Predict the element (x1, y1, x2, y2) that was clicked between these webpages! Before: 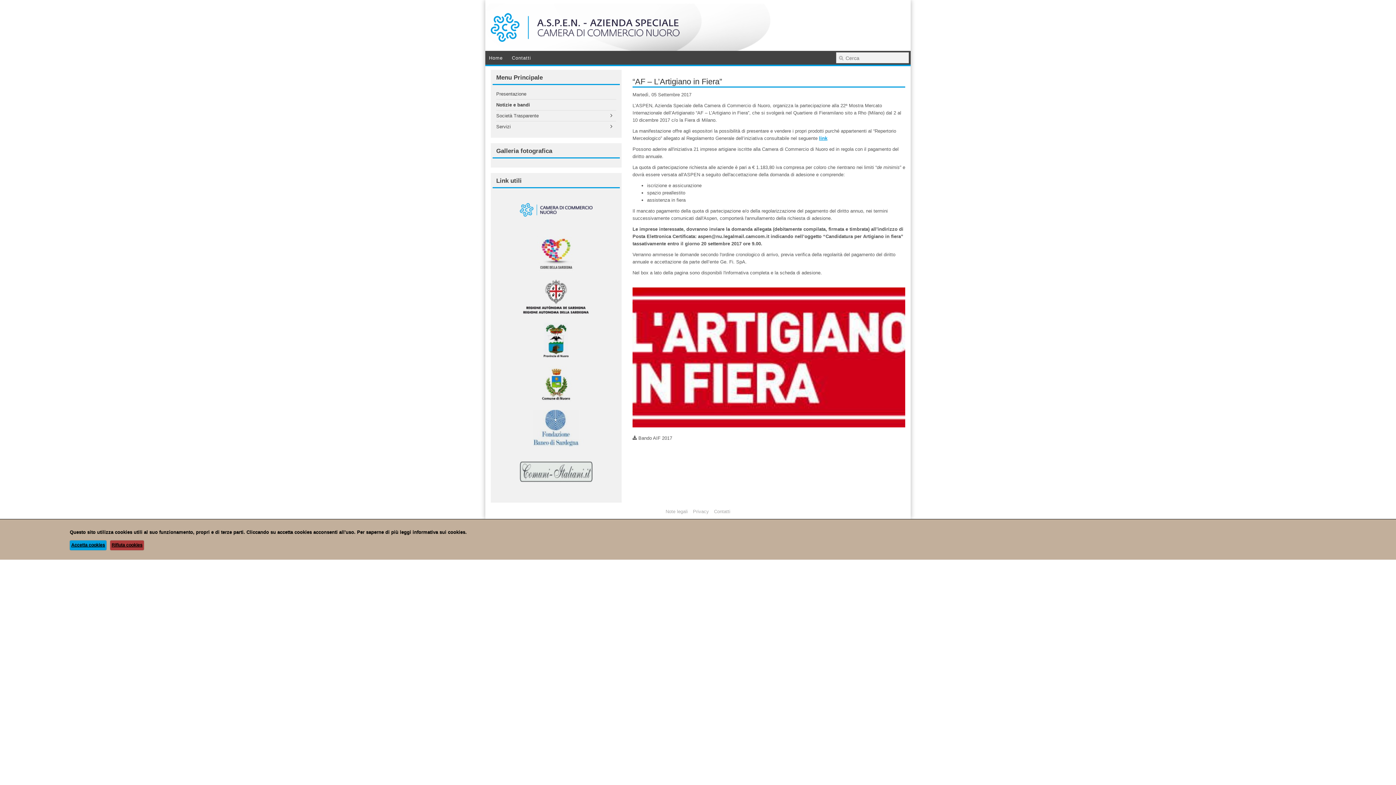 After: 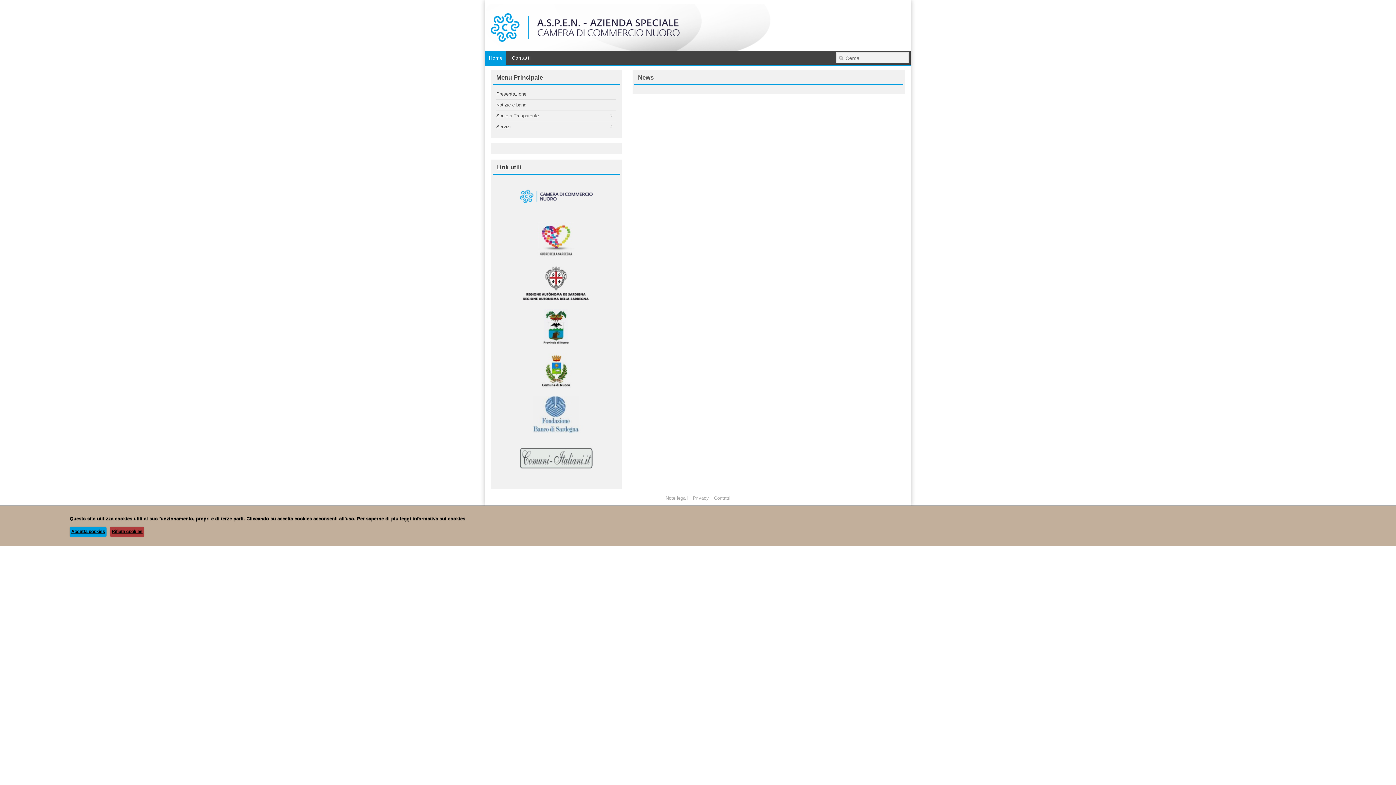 Action: bbox: (485, 7, 694, 47)